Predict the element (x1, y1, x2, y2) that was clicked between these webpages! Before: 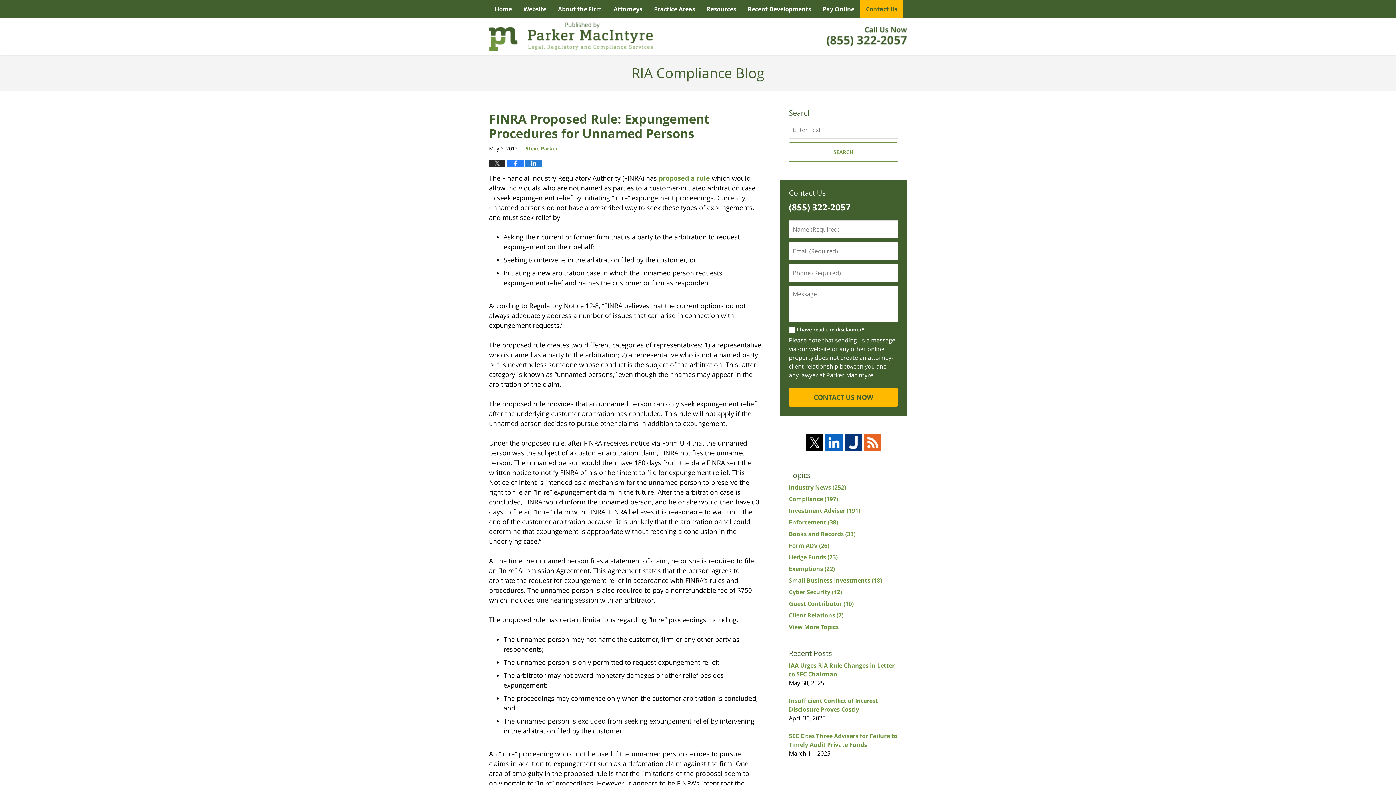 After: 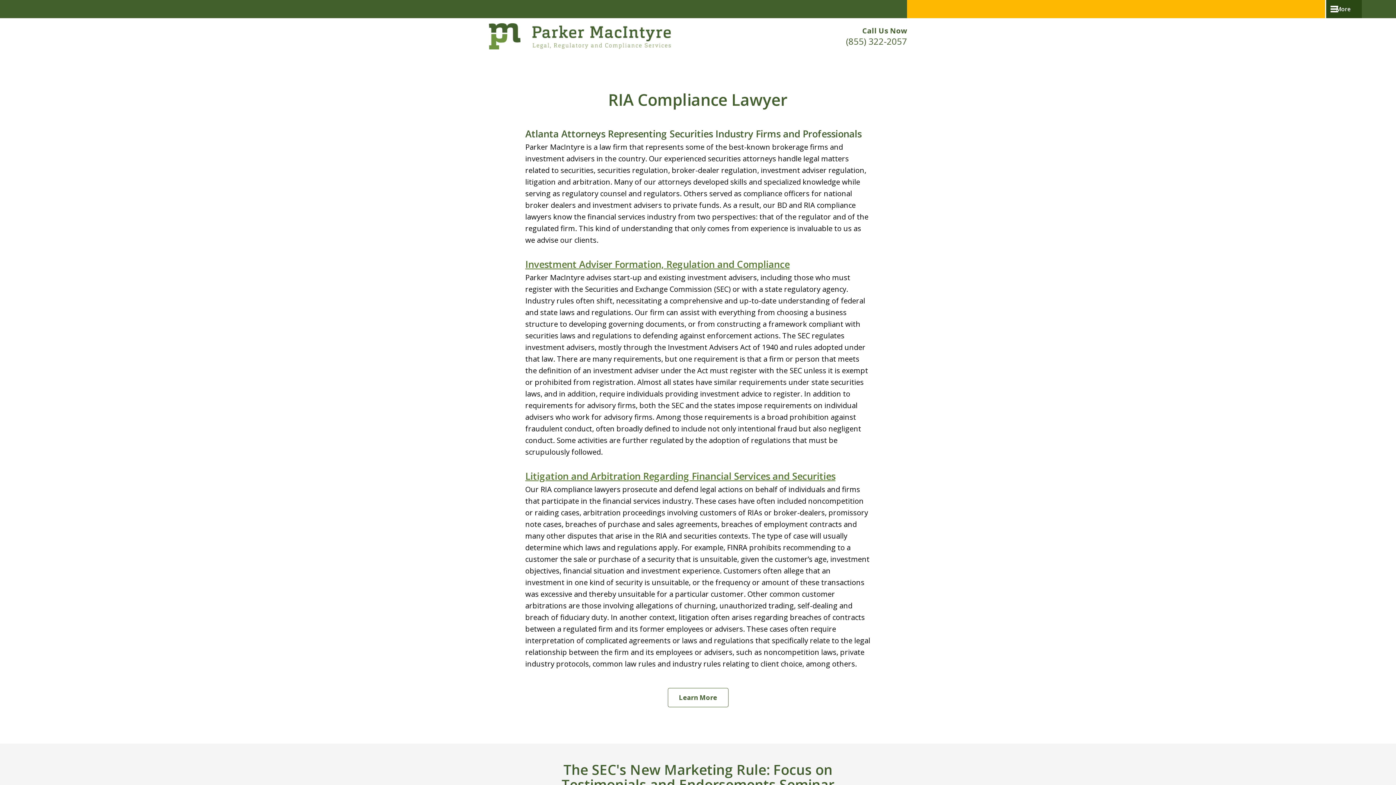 Action: label: Website bbox: (517, 0, 552, 18)